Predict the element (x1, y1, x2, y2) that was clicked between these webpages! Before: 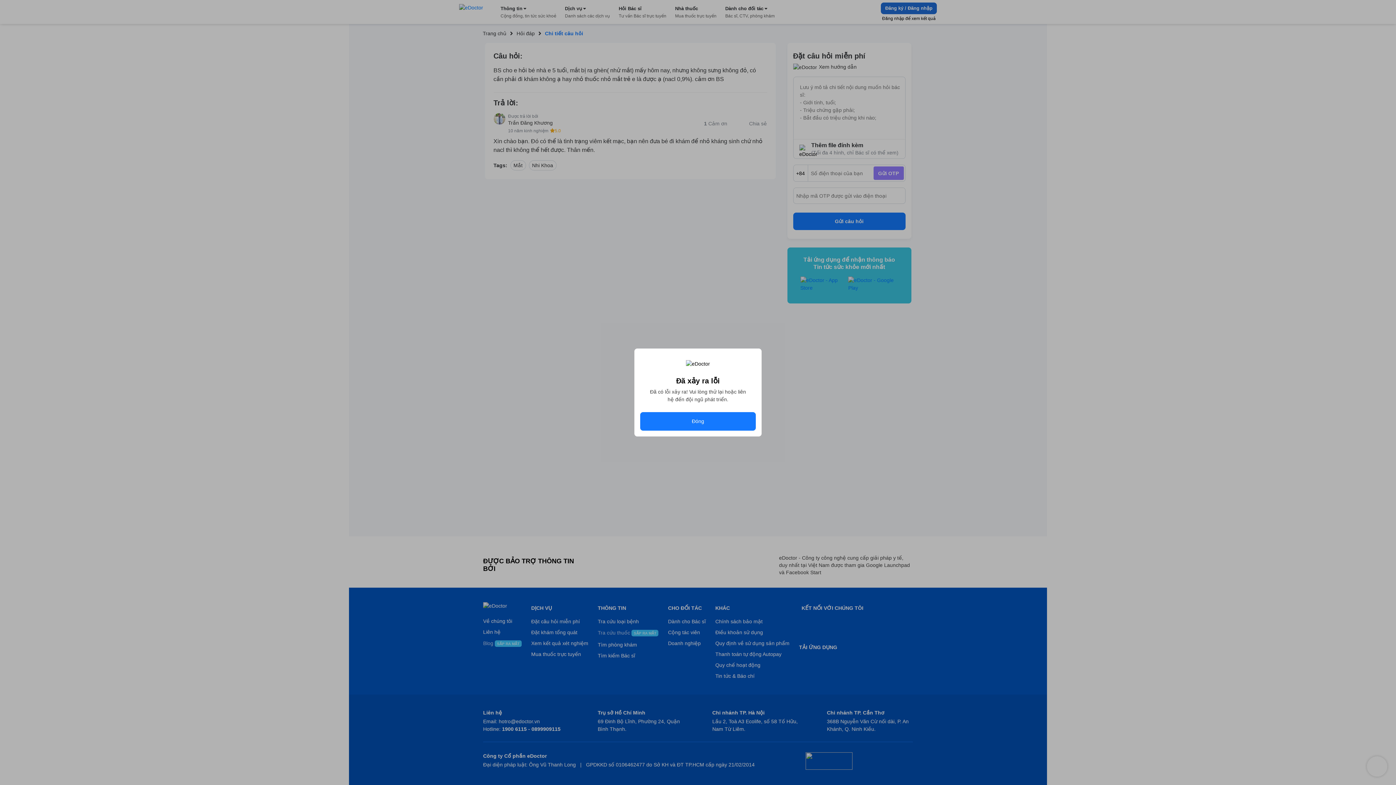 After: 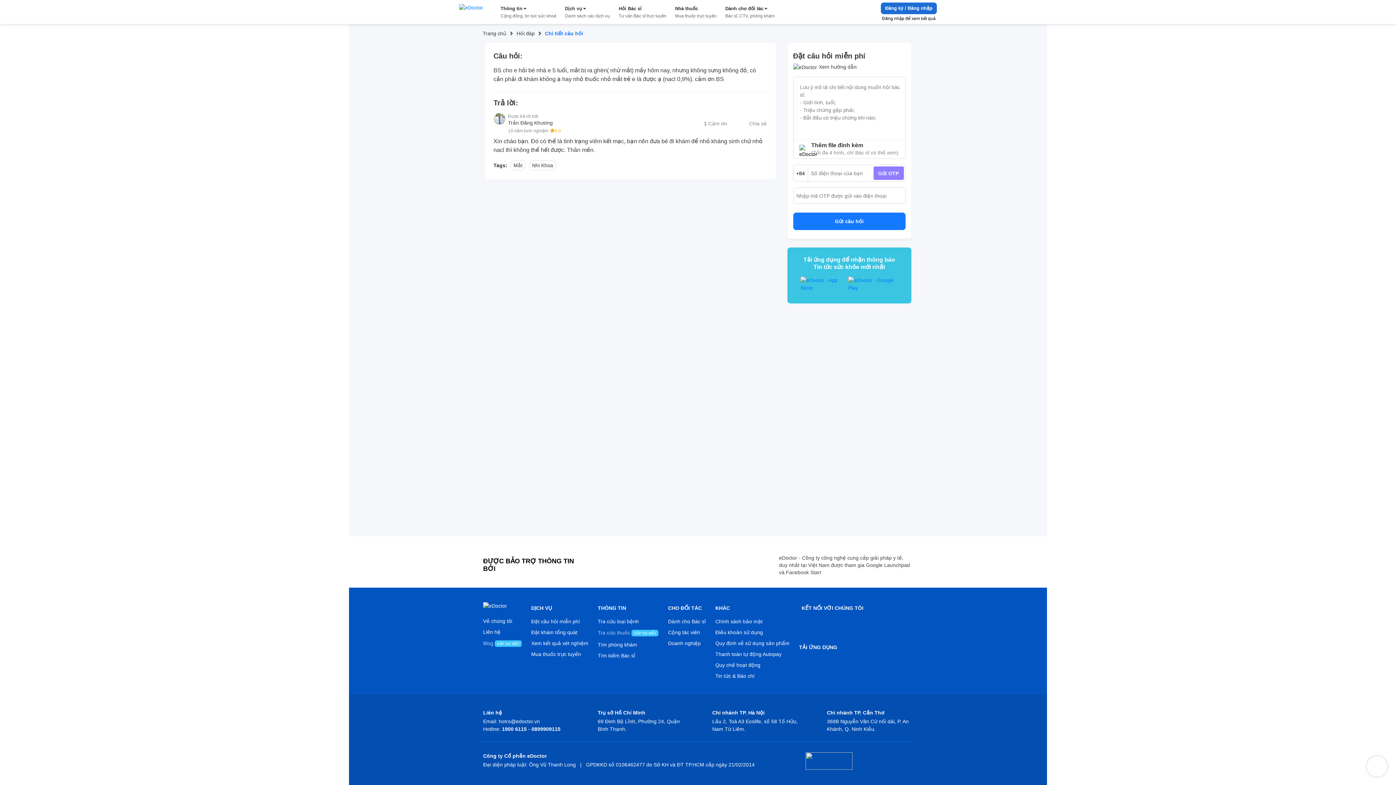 Action: label: Đóng bbox: (640, 412, 756, 430)